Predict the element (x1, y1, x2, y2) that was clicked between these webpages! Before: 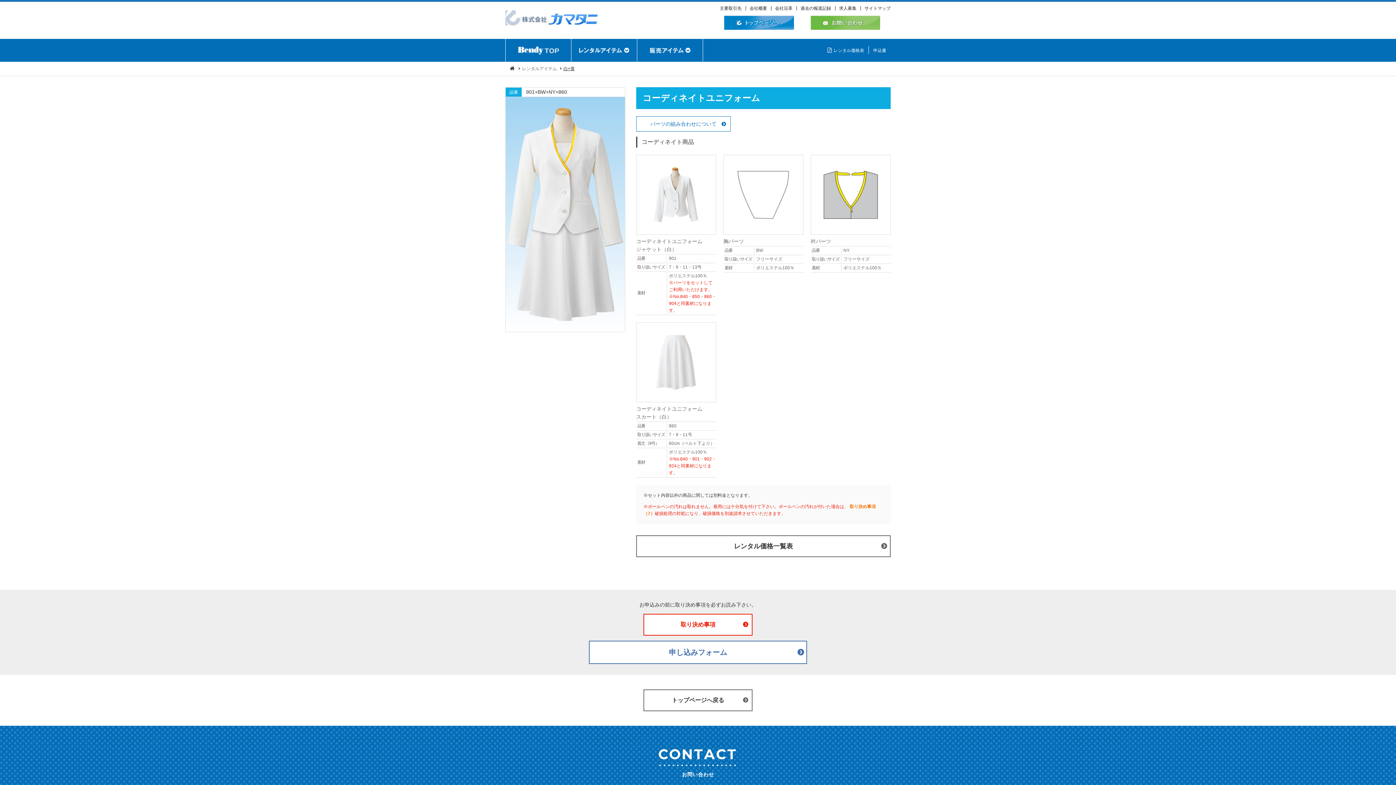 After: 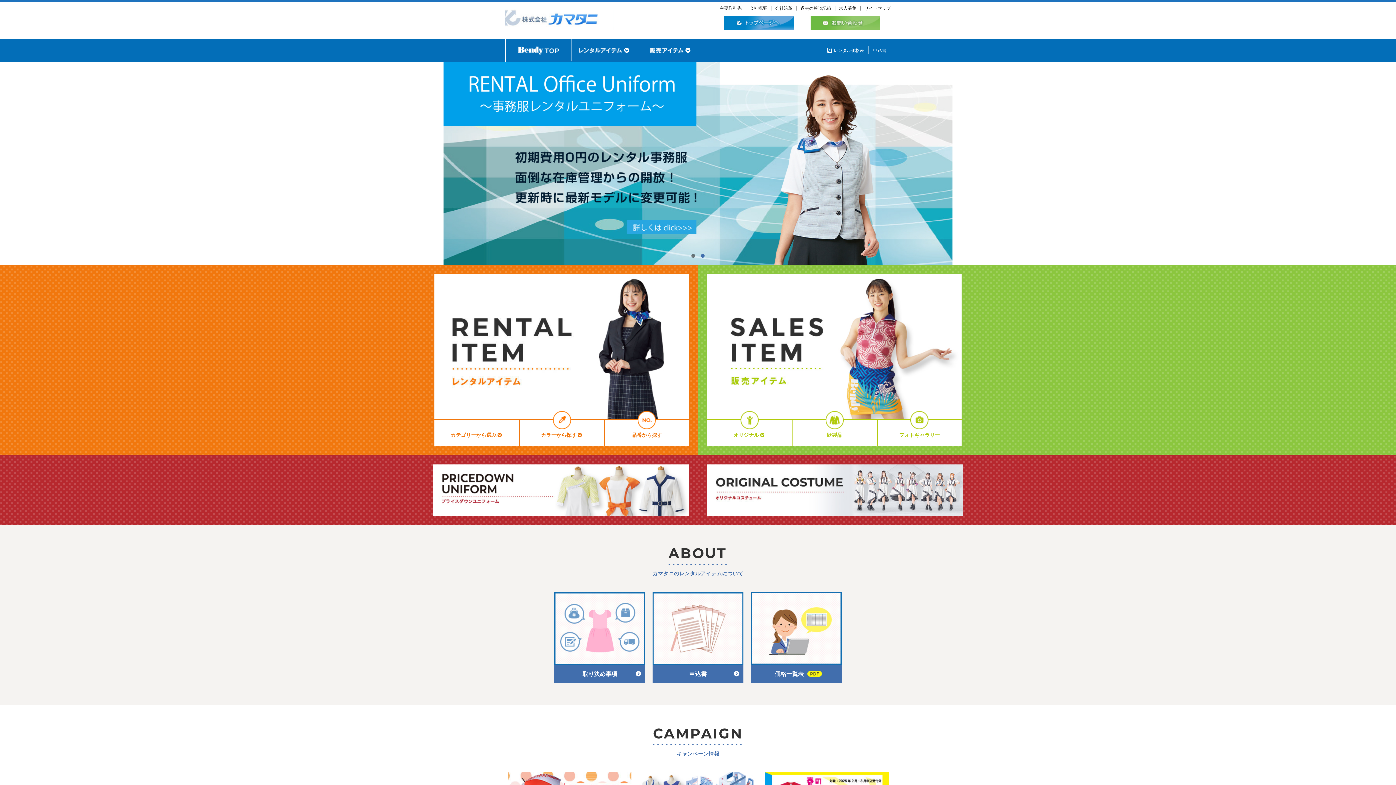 Action: bbox: (505, 38, 571, 61)